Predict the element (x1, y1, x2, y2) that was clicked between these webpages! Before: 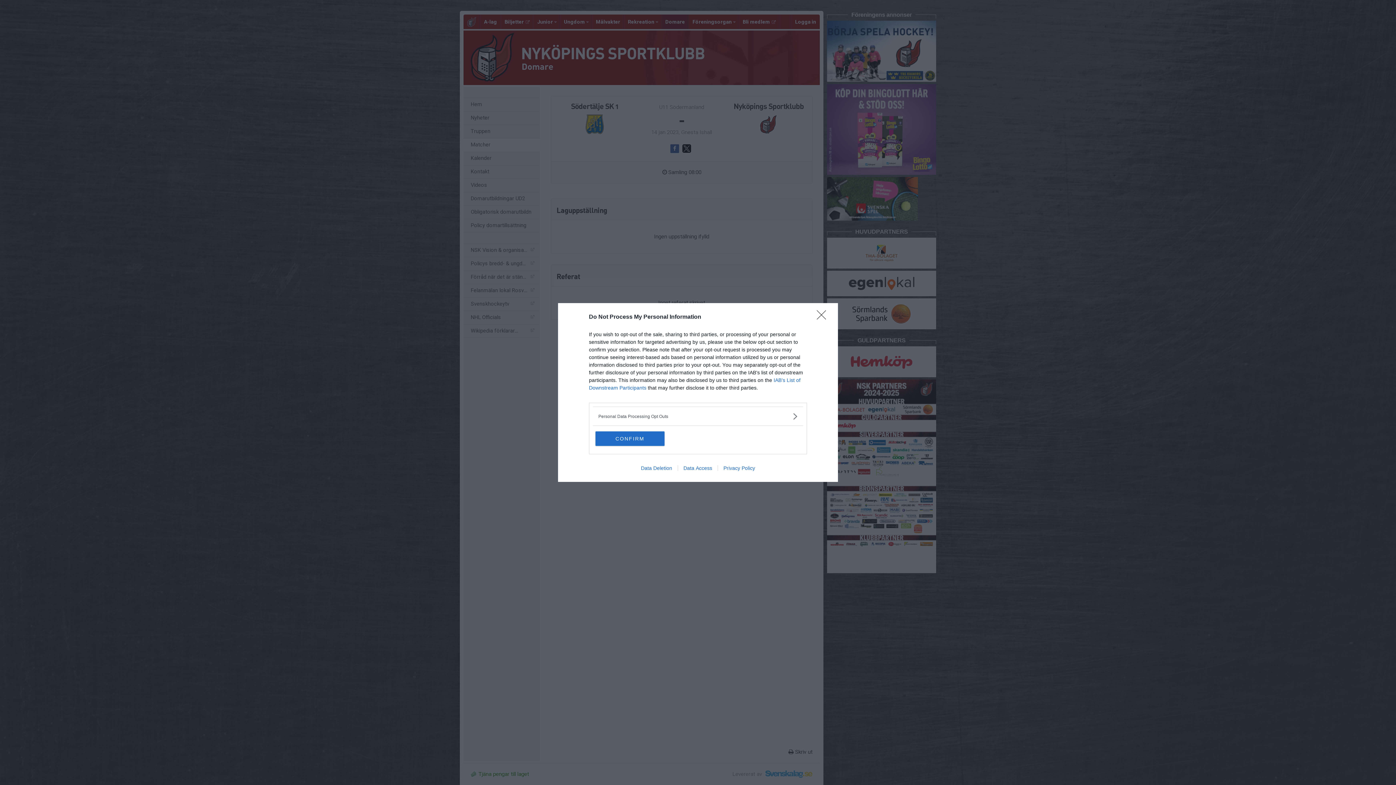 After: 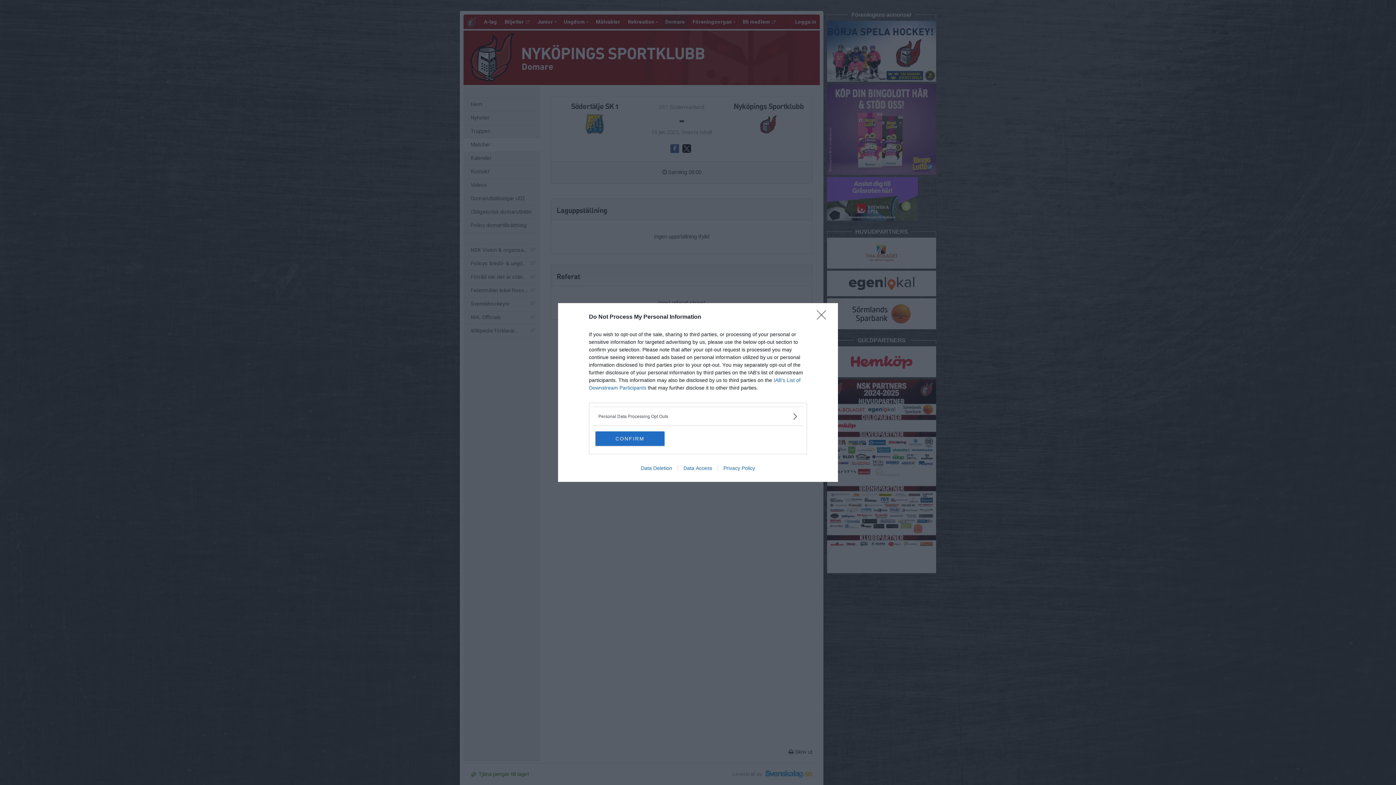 Action: bbox: (677, 465, 717, 471) label: Data Access